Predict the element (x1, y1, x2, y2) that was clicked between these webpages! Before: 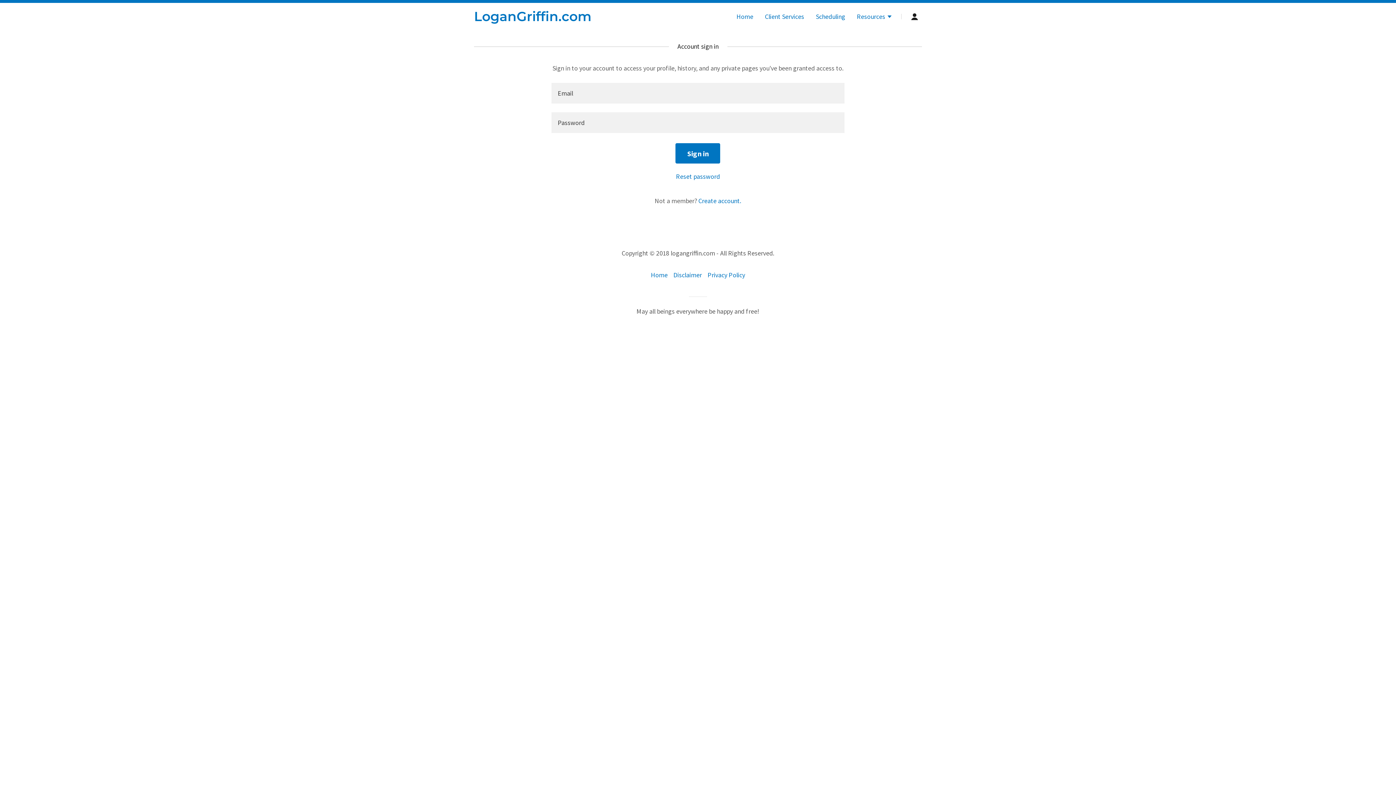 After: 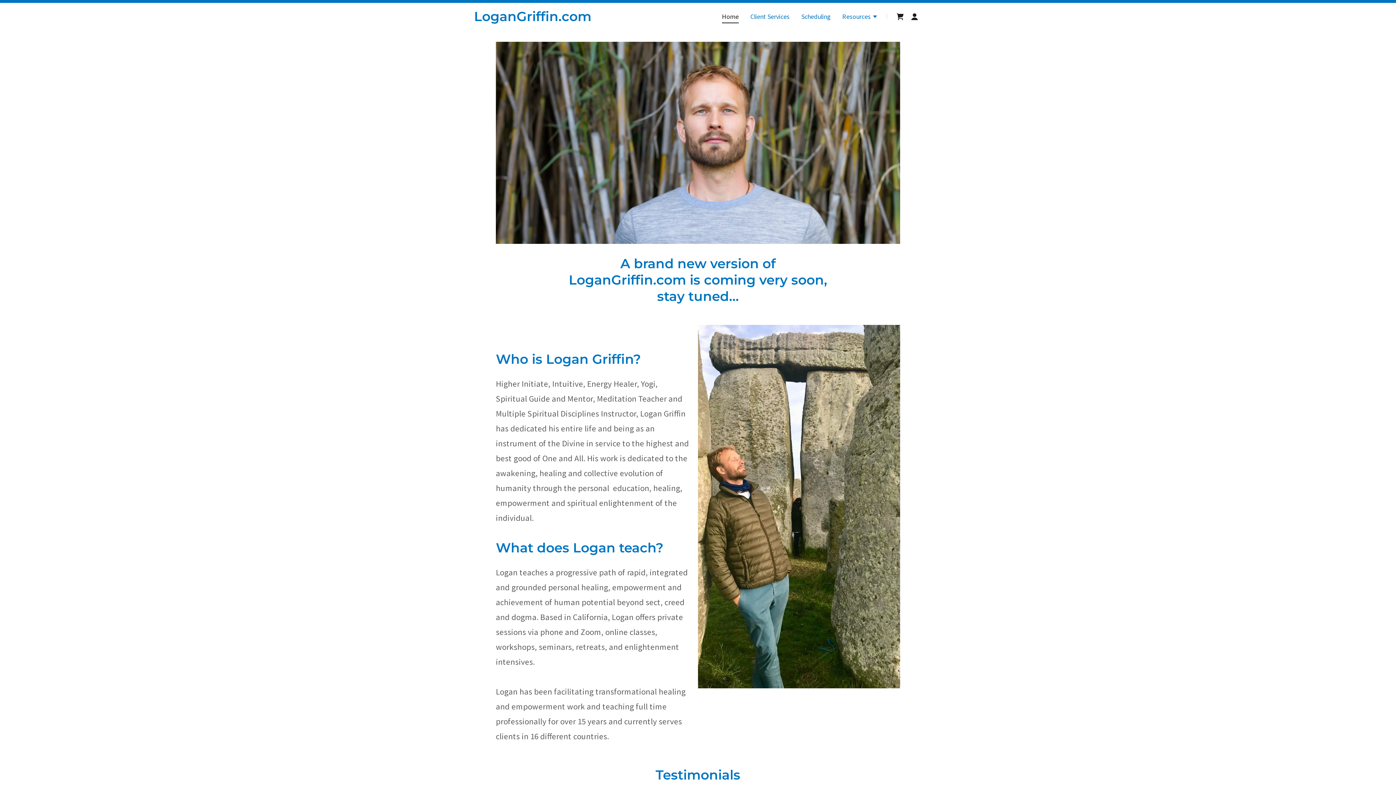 Action: label: Home bbox: (734, 10, 755, 22)